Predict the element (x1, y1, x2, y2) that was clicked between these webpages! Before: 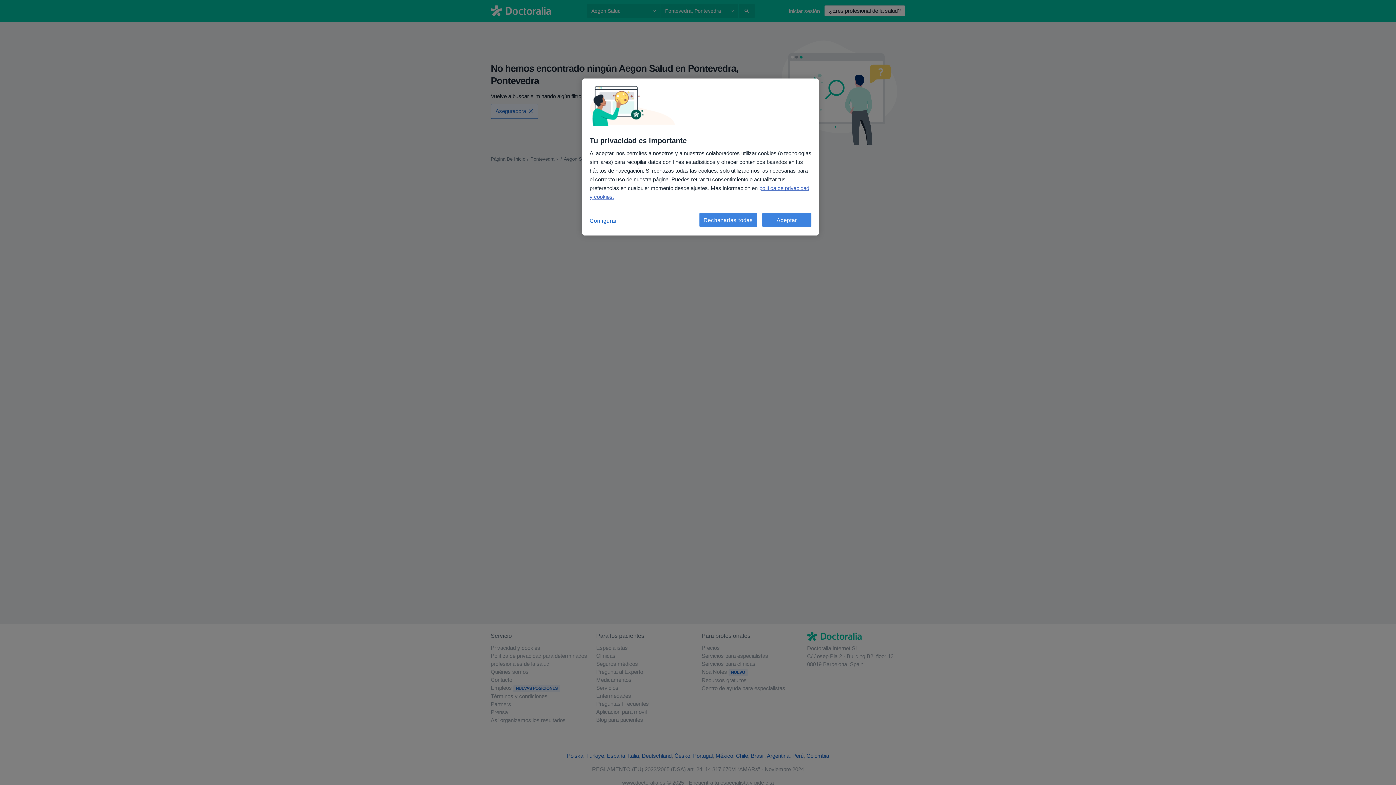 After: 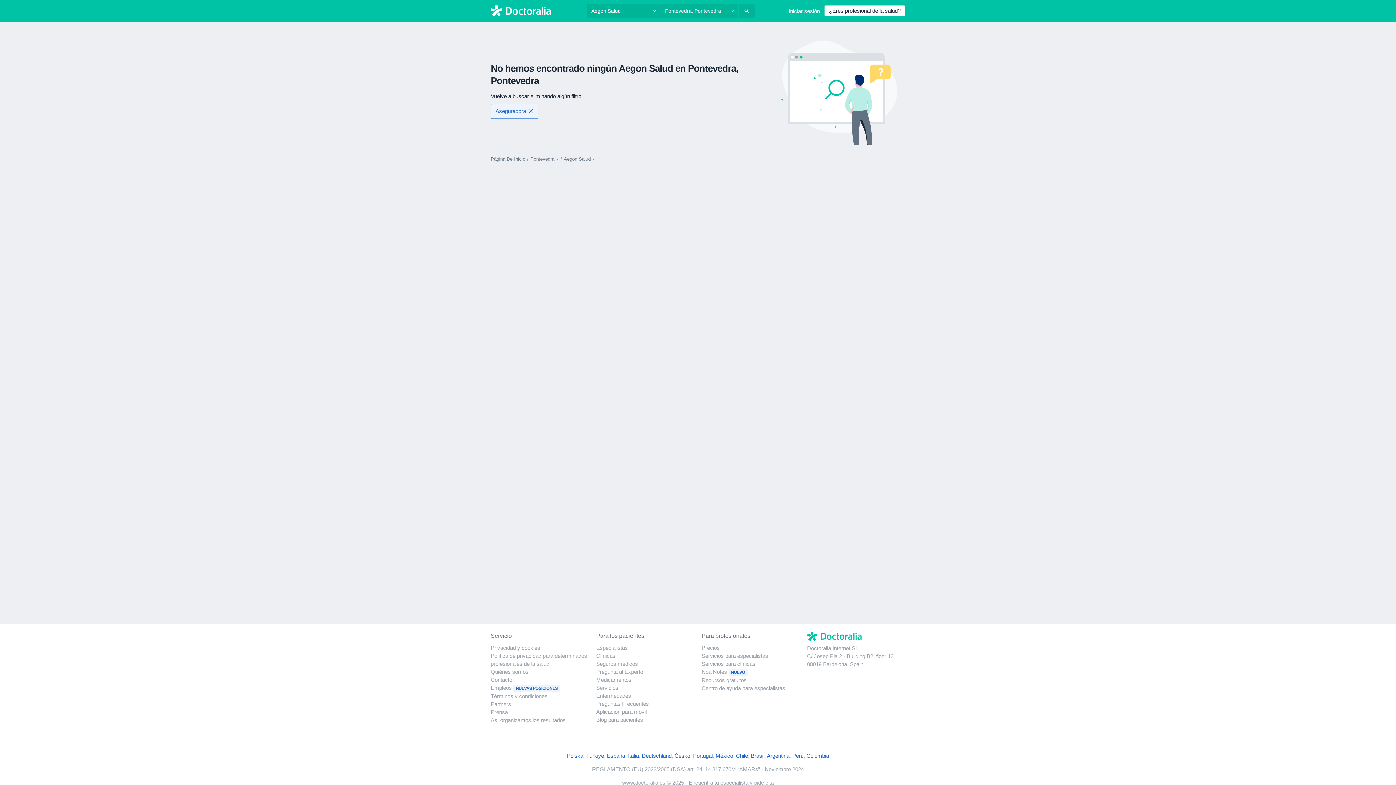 Action: label: Rechazarlas todas bbox: (699, 212, 757, 227)